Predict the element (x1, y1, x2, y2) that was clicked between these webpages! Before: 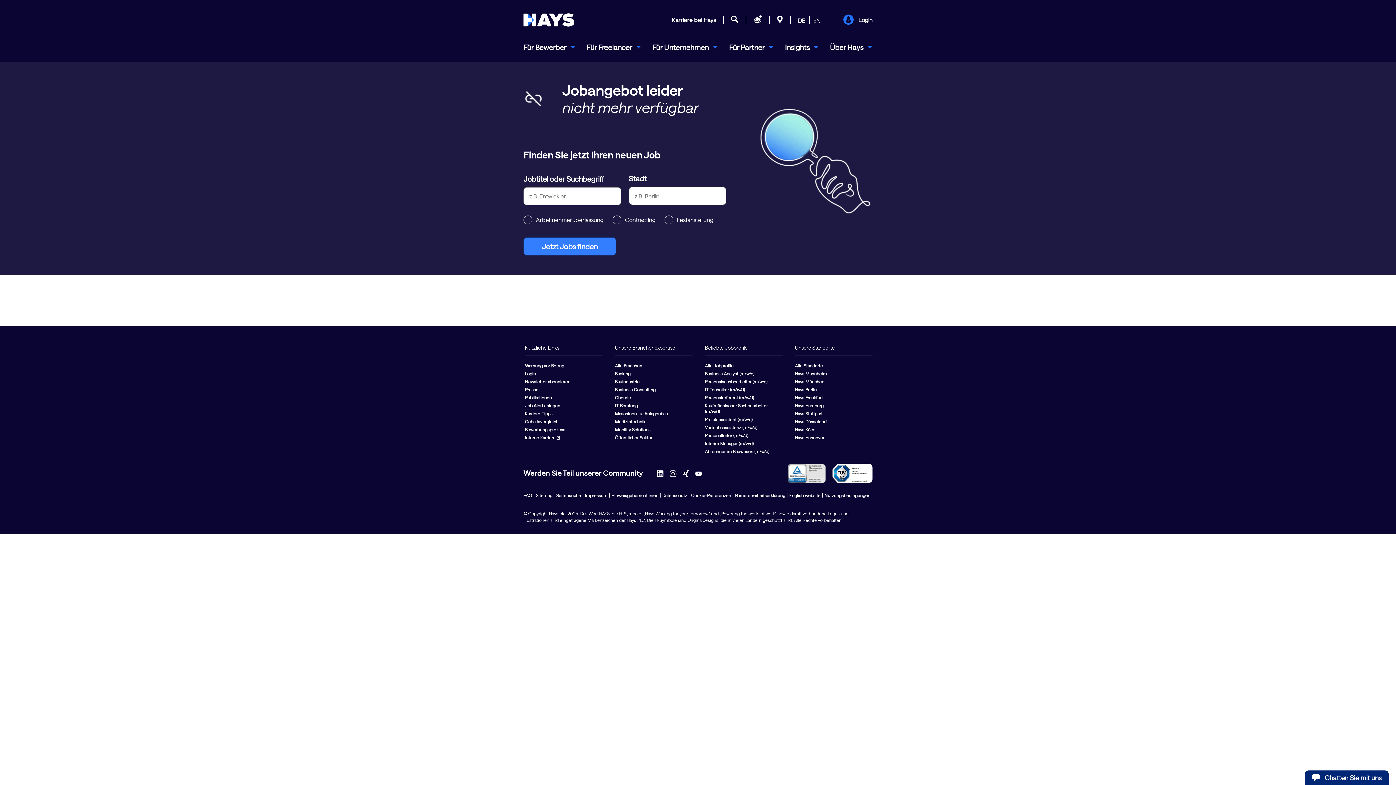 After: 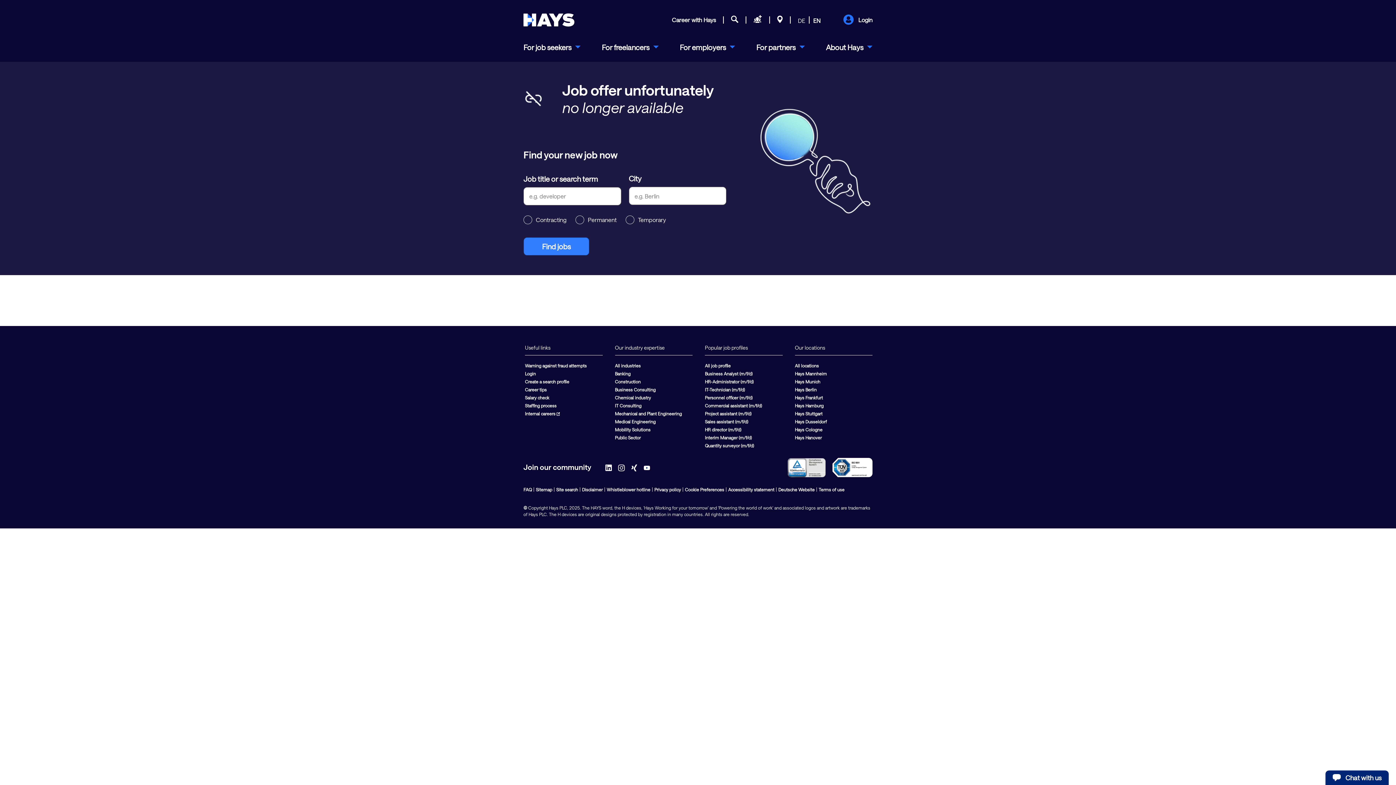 Action: bbox: (809, 16, 824, 25) label: EN